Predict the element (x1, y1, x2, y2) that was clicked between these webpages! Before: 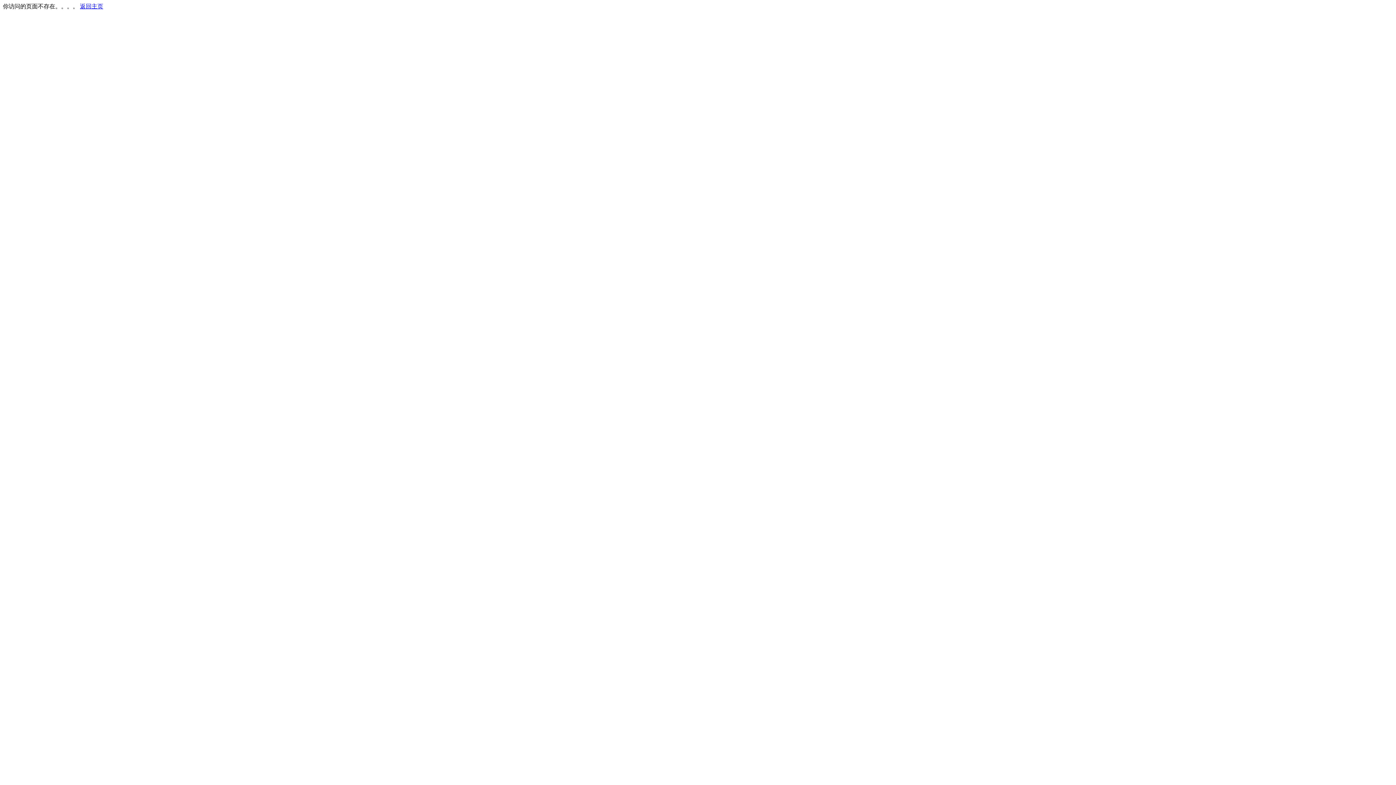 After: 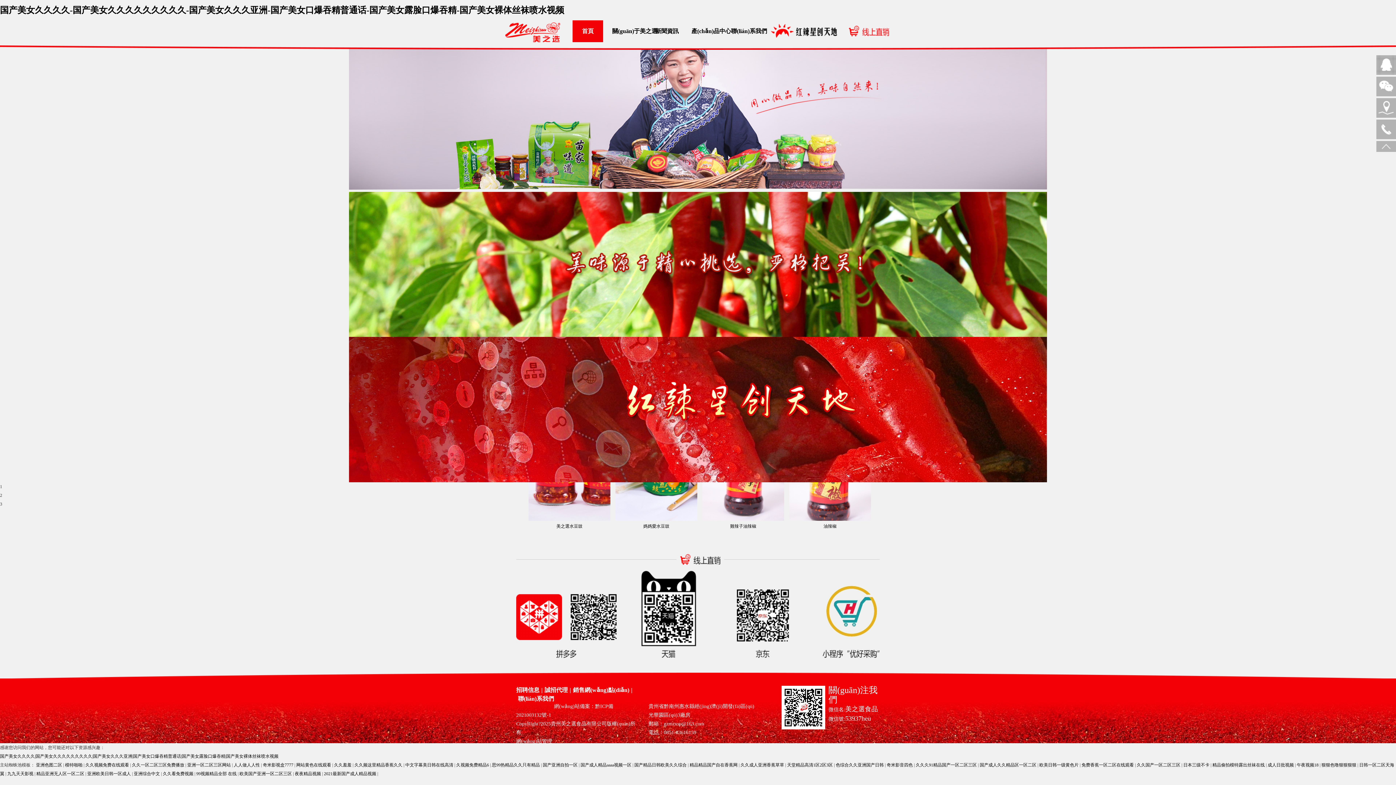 Action: bbox: (80, 3, 103, 9) label: 返回主页